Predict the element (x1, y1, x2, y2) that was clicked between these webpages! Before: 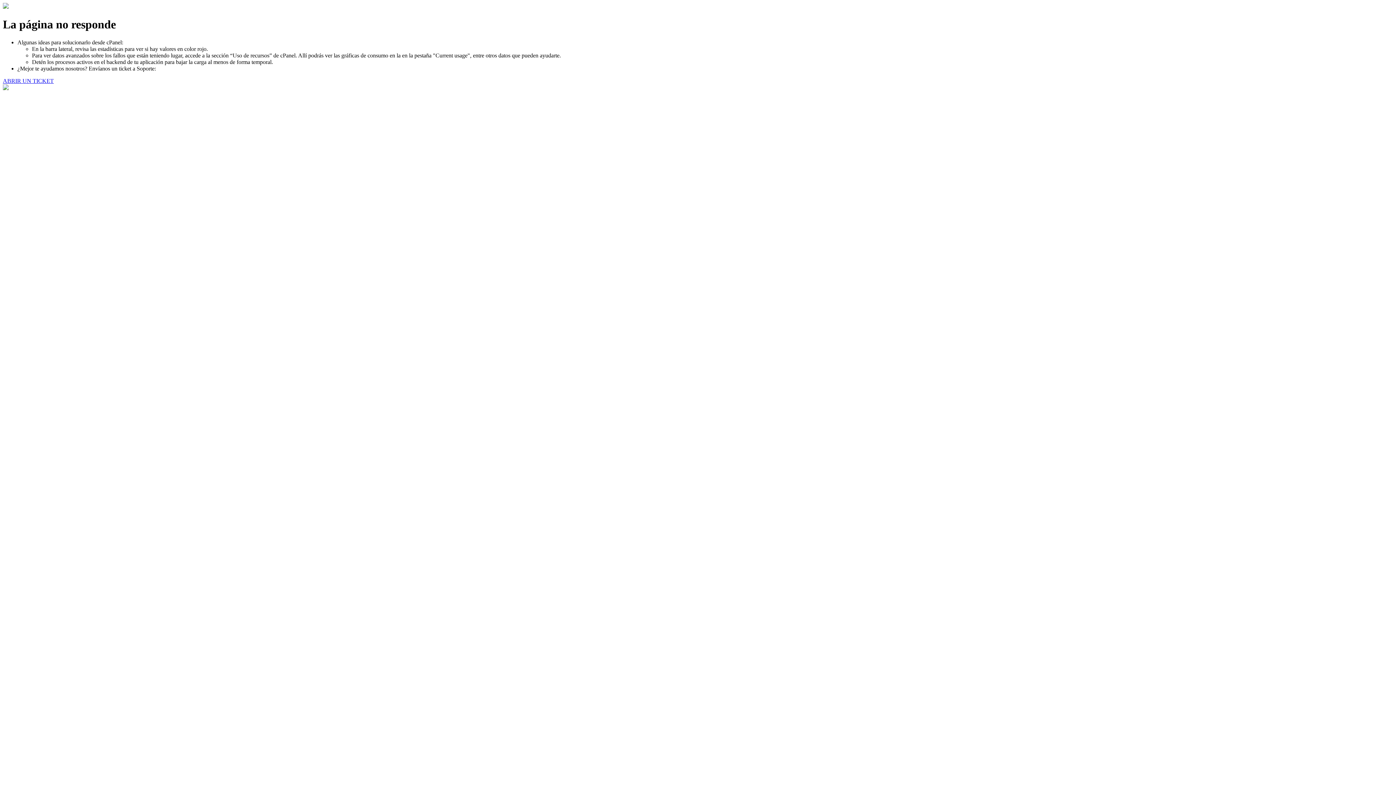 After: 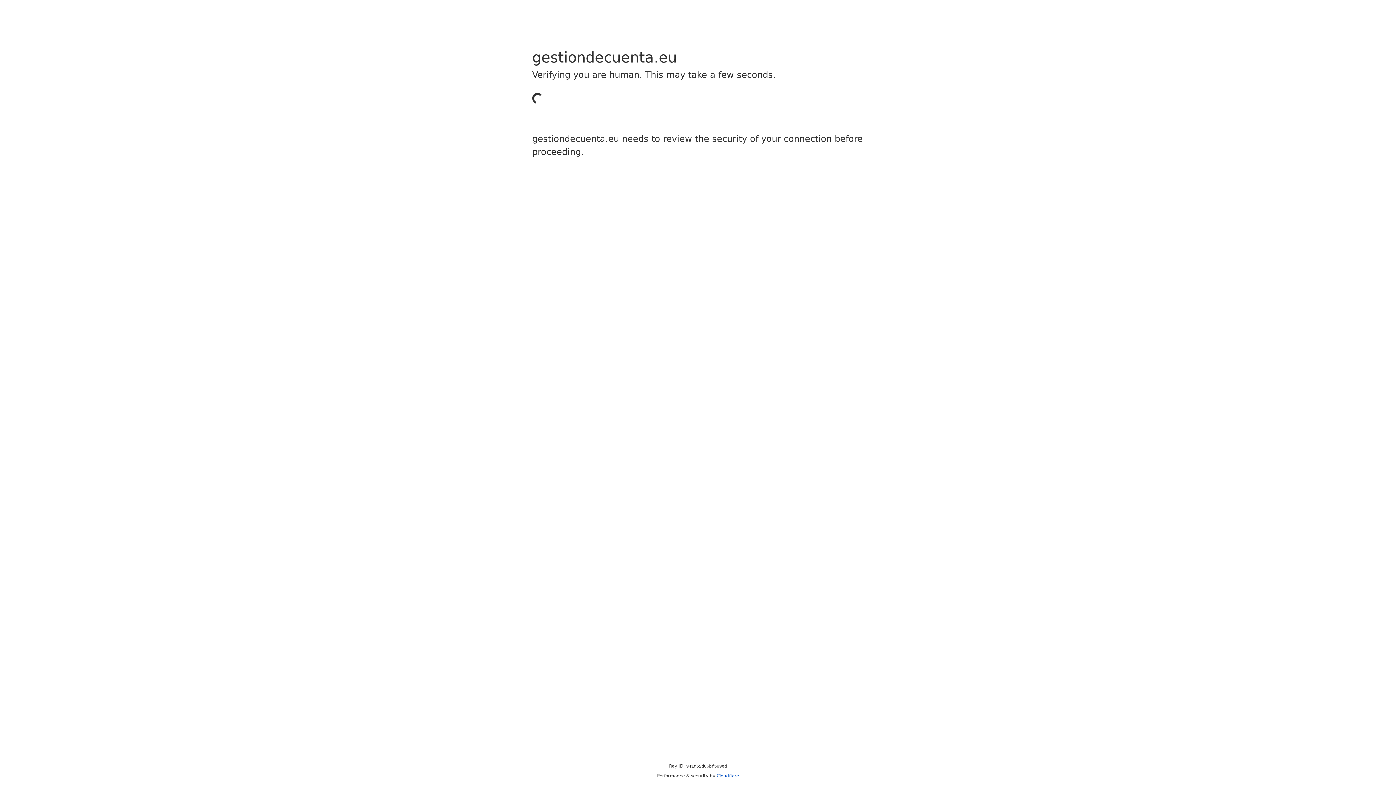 Action: label: ABRIR UN TICKET bbox: (2, 77, 53, 83)